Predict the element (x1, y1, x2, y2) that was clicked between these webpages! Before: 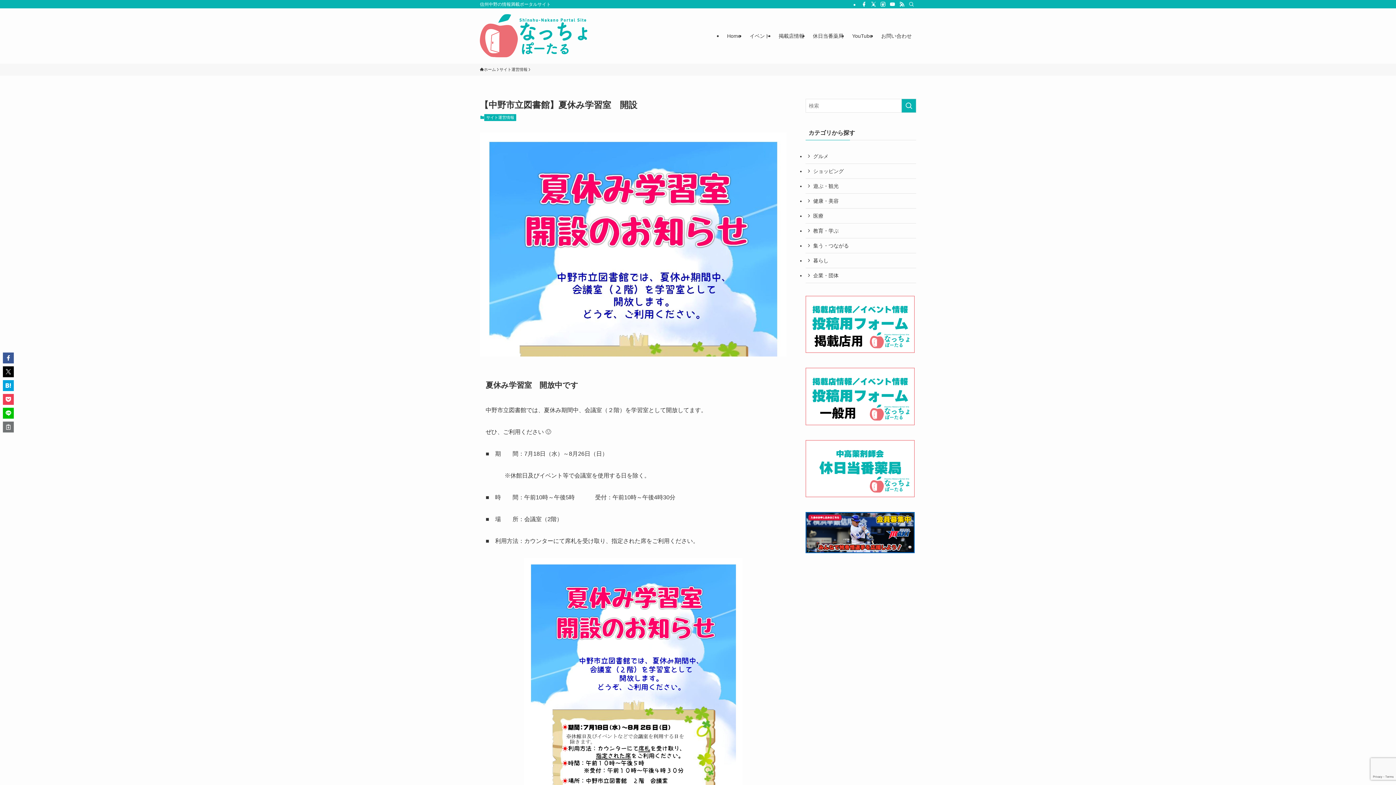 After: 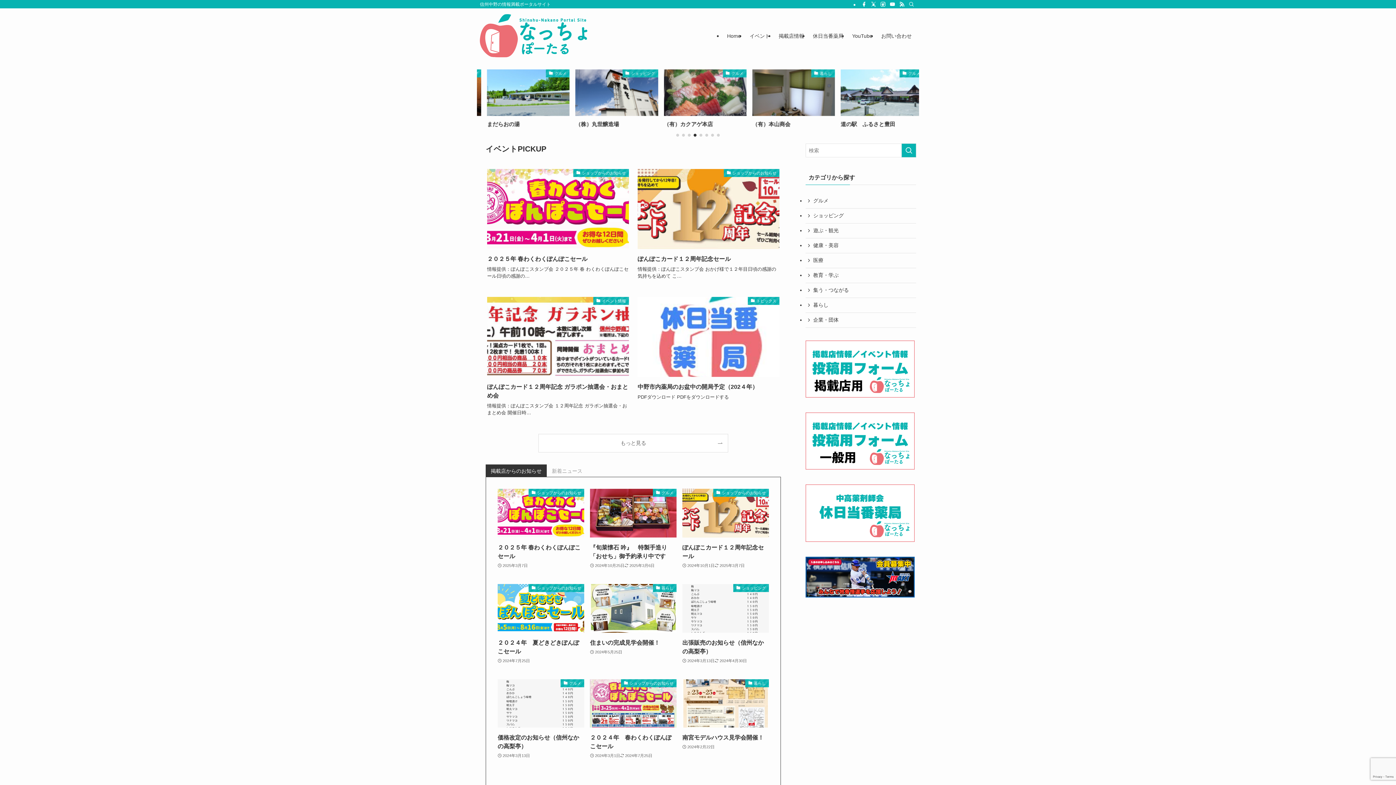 Action: bbox: (480, 66, 496, 72) label: ホーム